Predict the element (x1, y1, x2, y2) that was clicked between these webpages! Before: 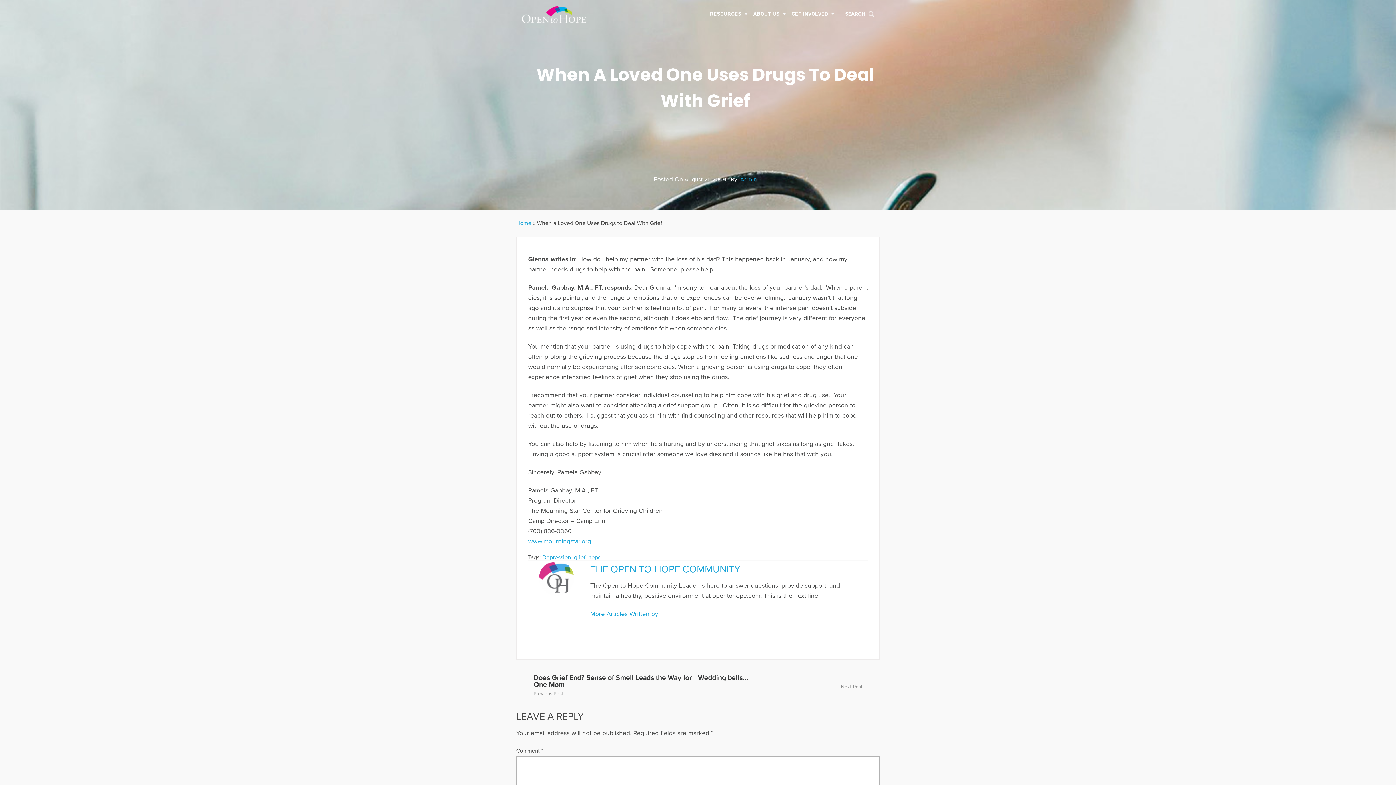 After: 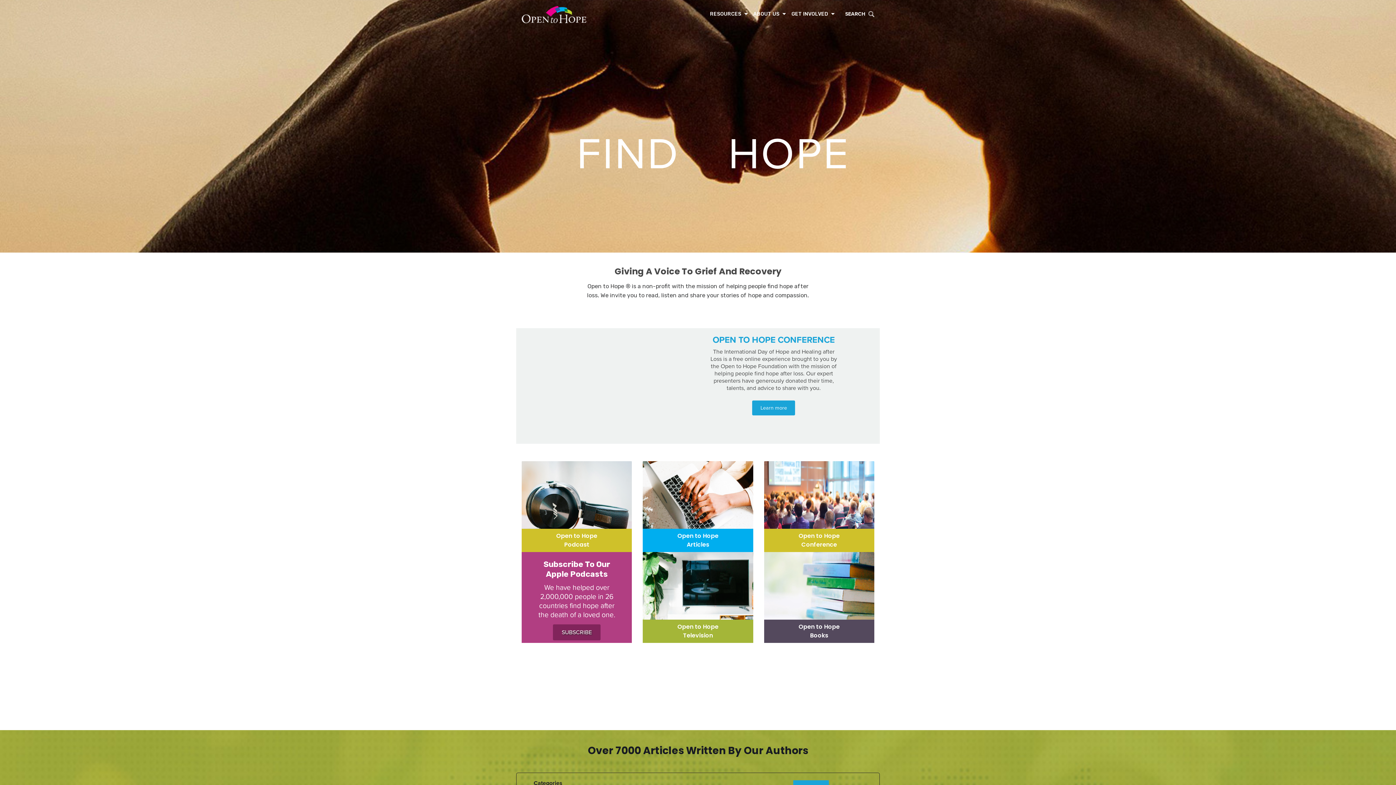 Action: label: Home bbox: (516, 219, 531, 226)